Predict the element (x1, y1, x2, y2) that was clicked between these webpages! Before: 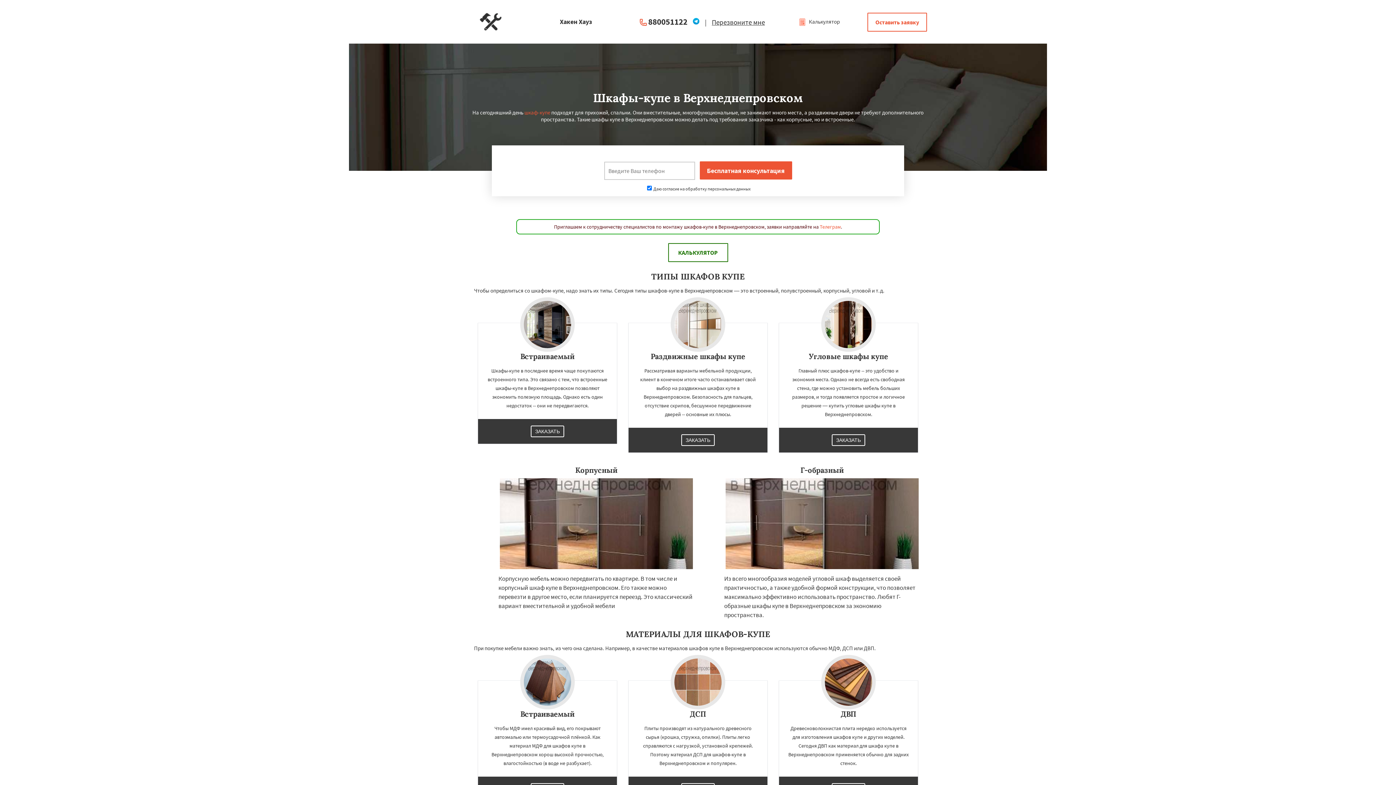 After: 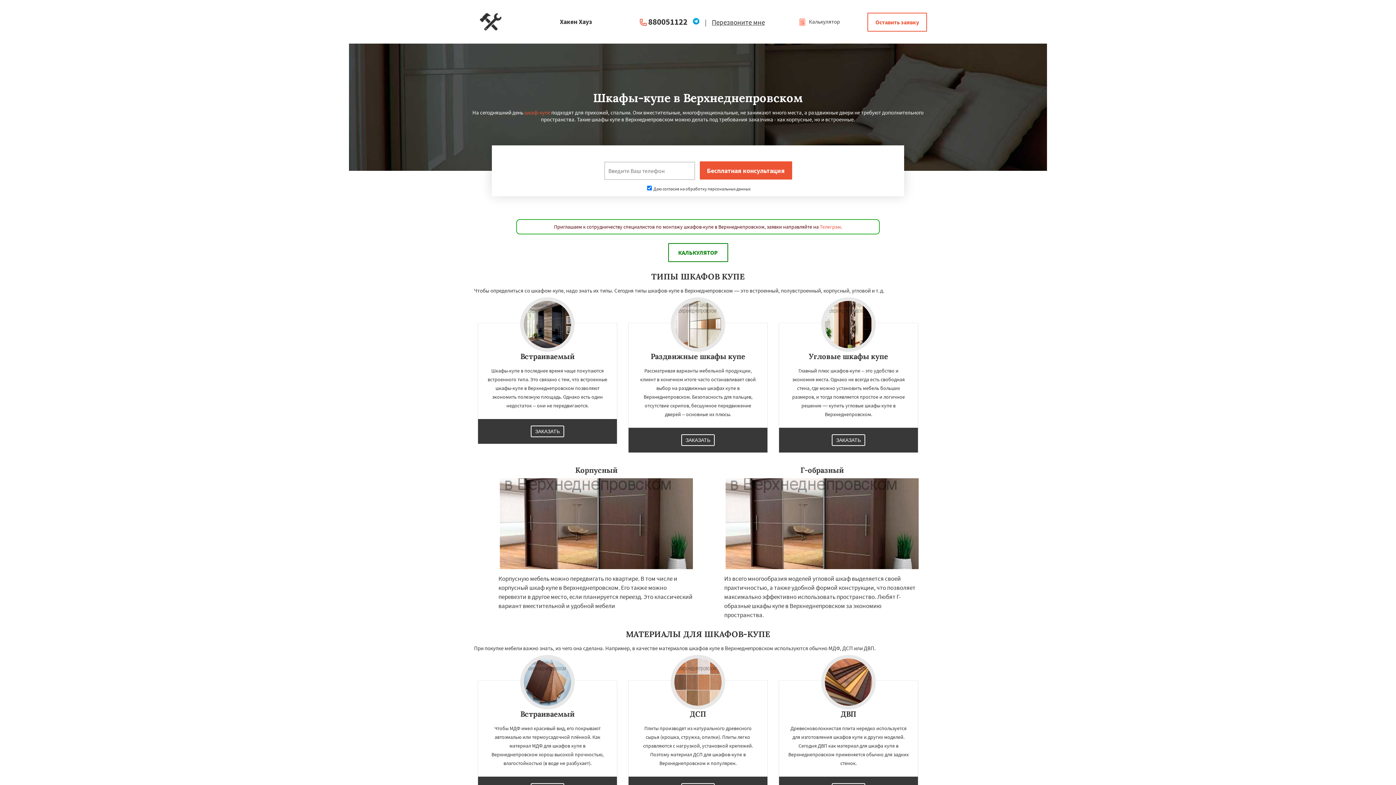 Action: bbox: (524, 109, 550, 116) label: шкаф-купе